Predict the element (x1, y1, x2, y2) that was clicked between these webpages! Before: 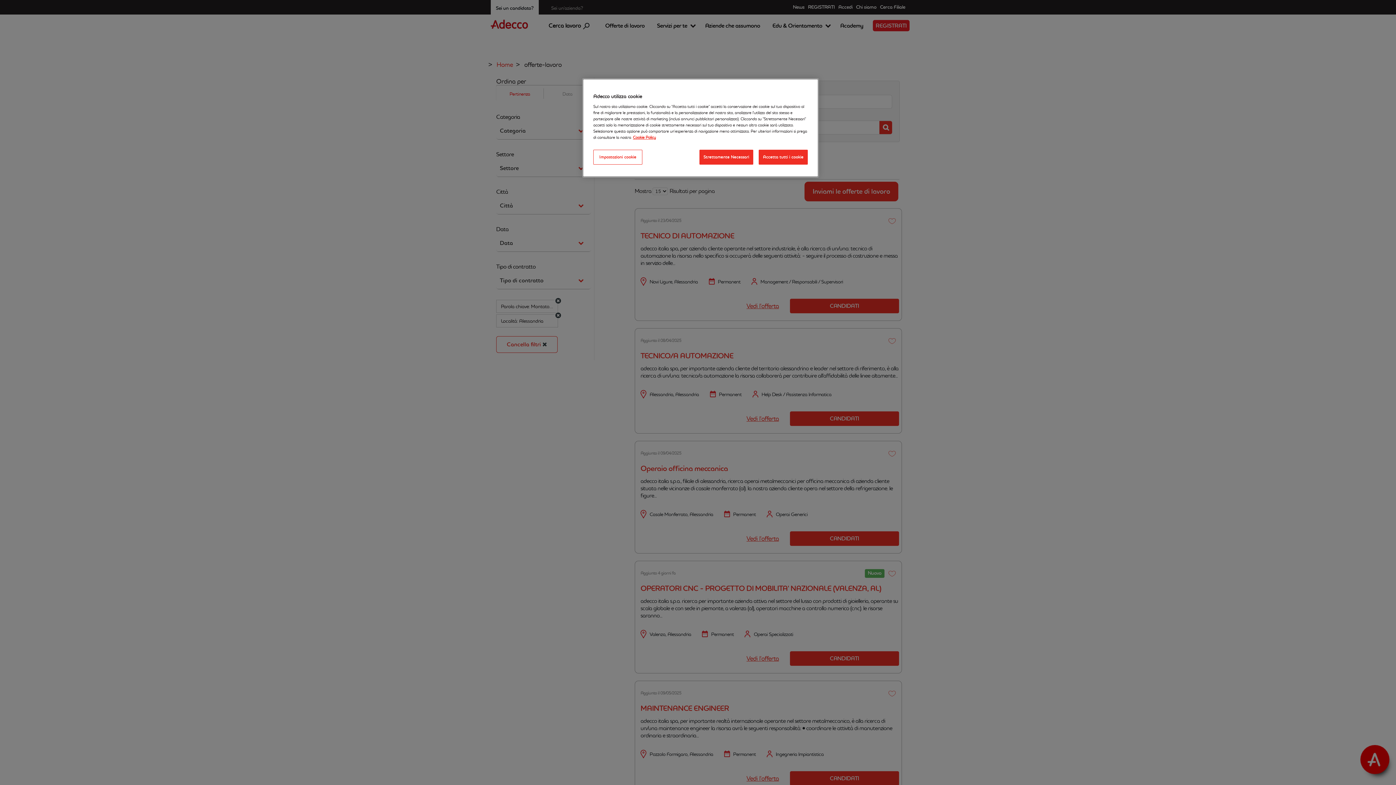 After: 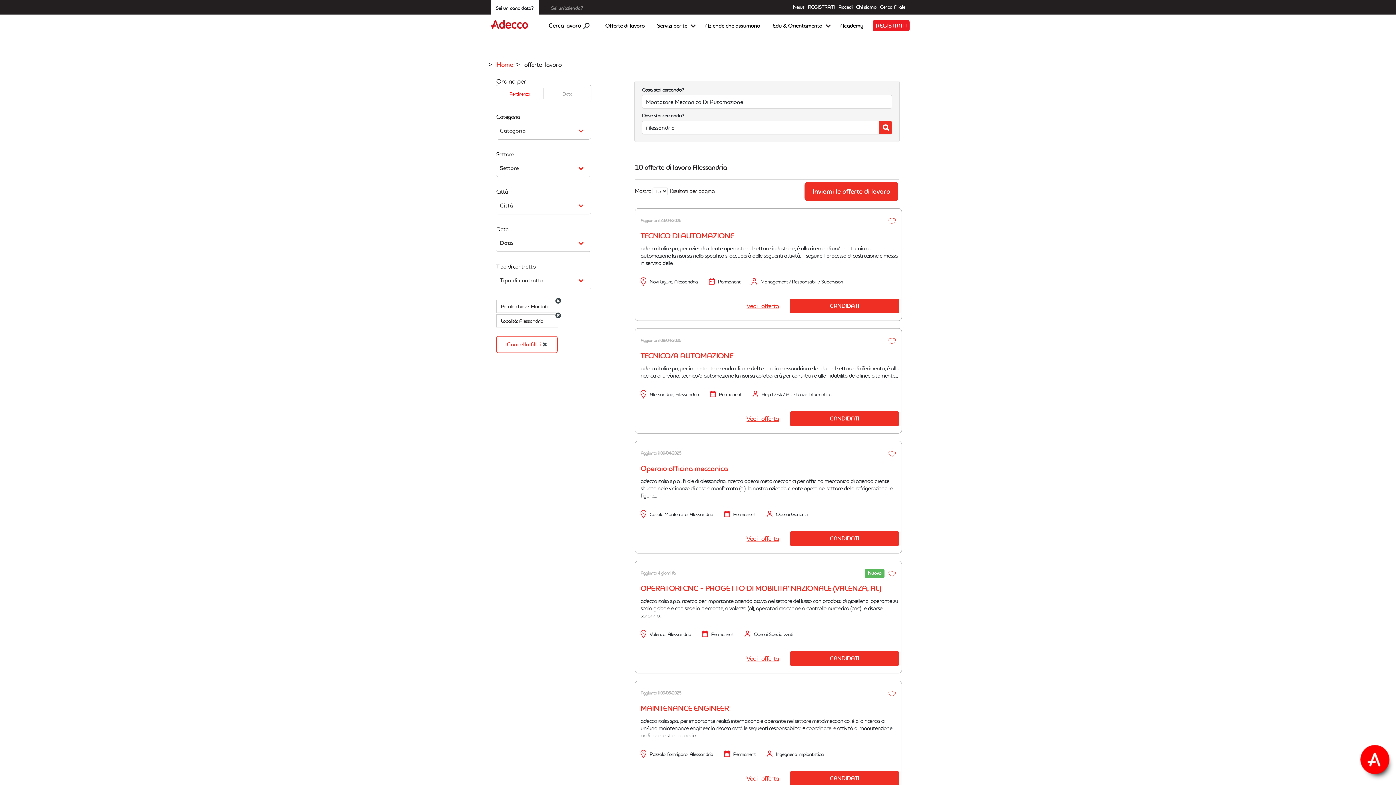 Action: label: Strettamente Necessari bbox: (699, 149, 753, 164)